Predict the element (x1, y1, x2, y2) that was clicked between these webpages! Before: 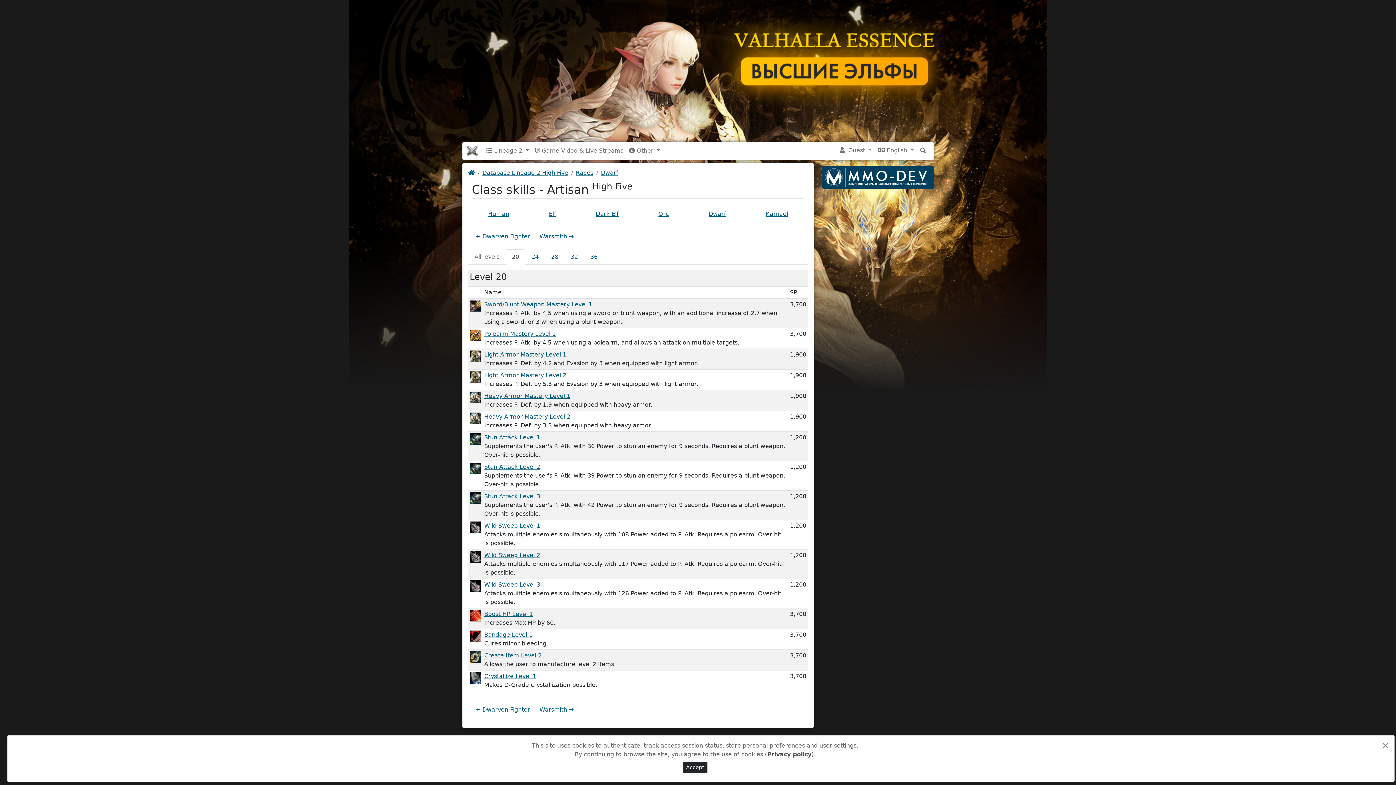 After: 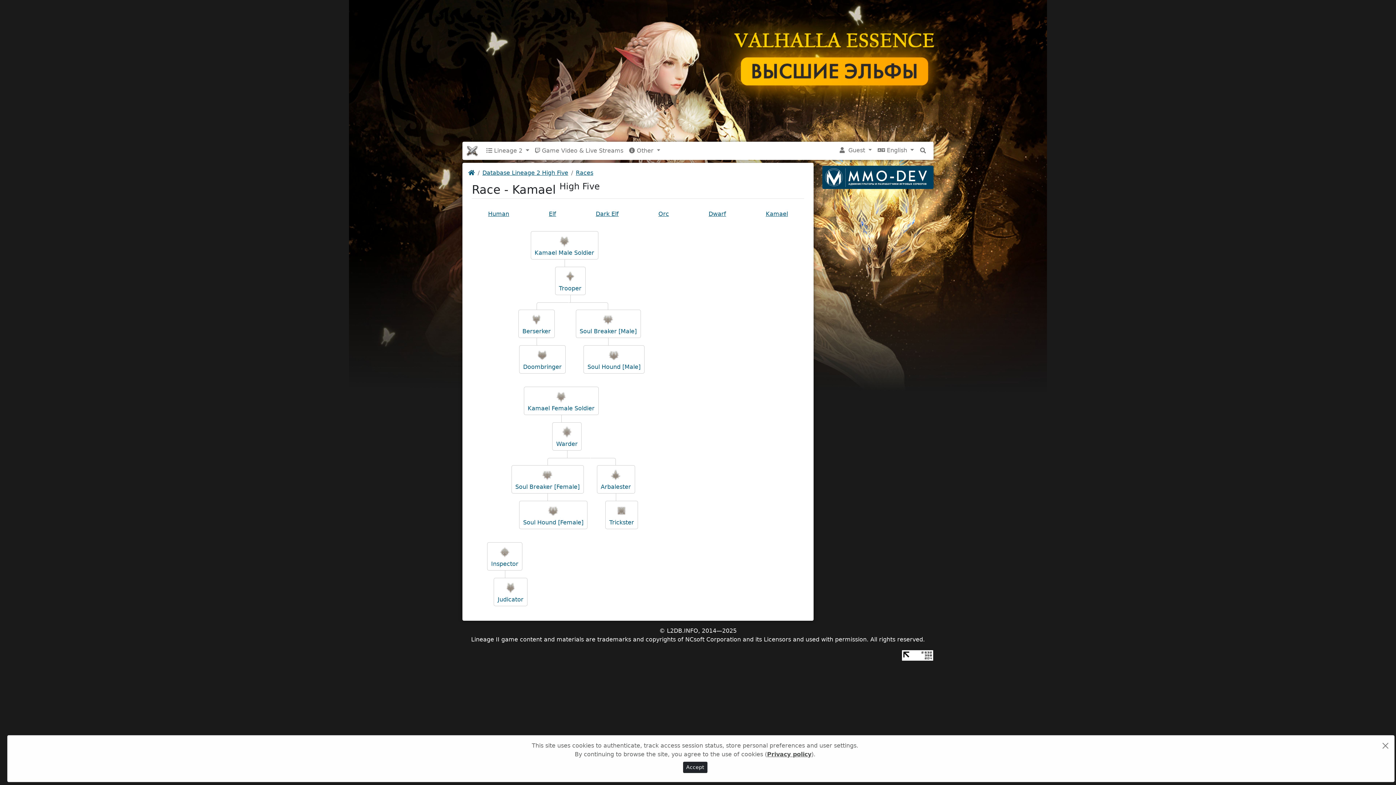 Action: label: Kamael bbox: (761, 207, 792, 221)